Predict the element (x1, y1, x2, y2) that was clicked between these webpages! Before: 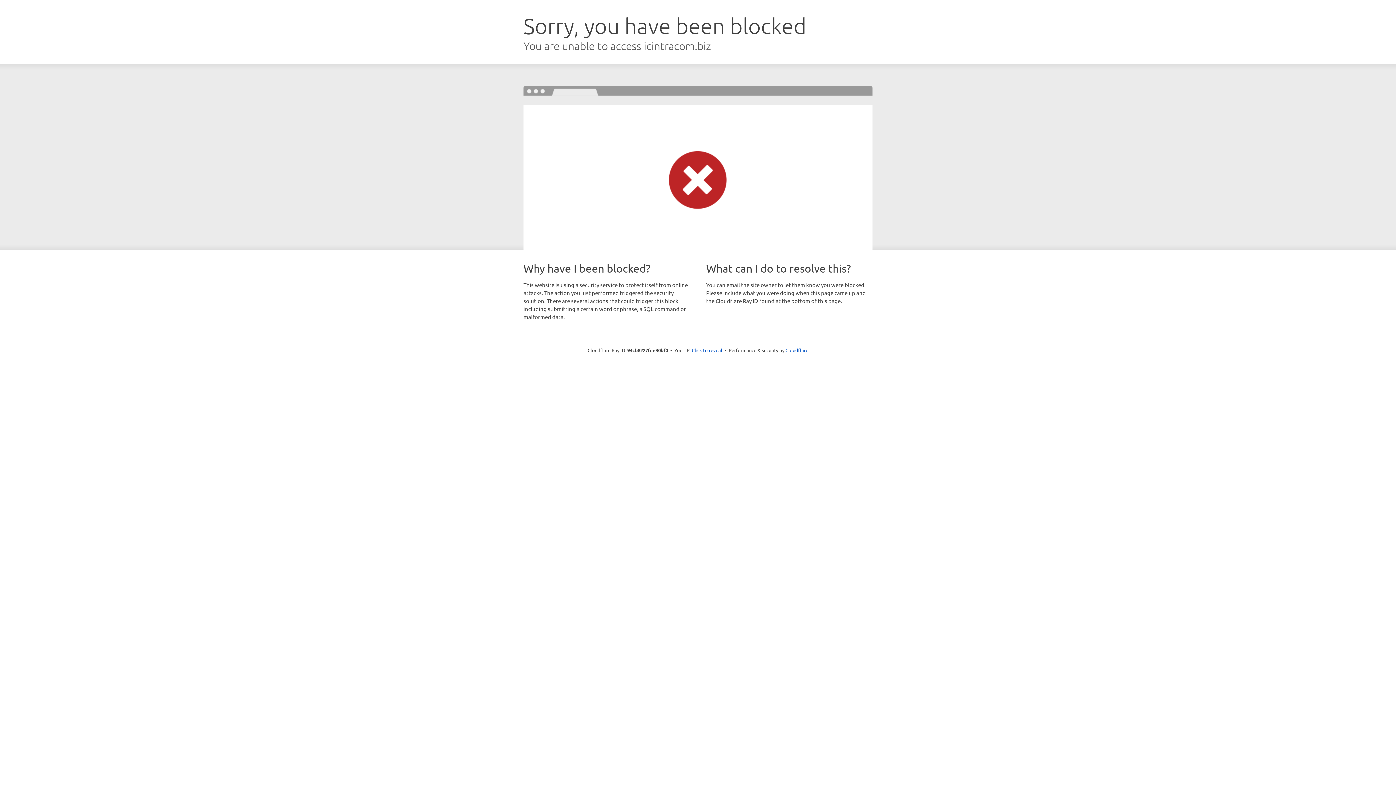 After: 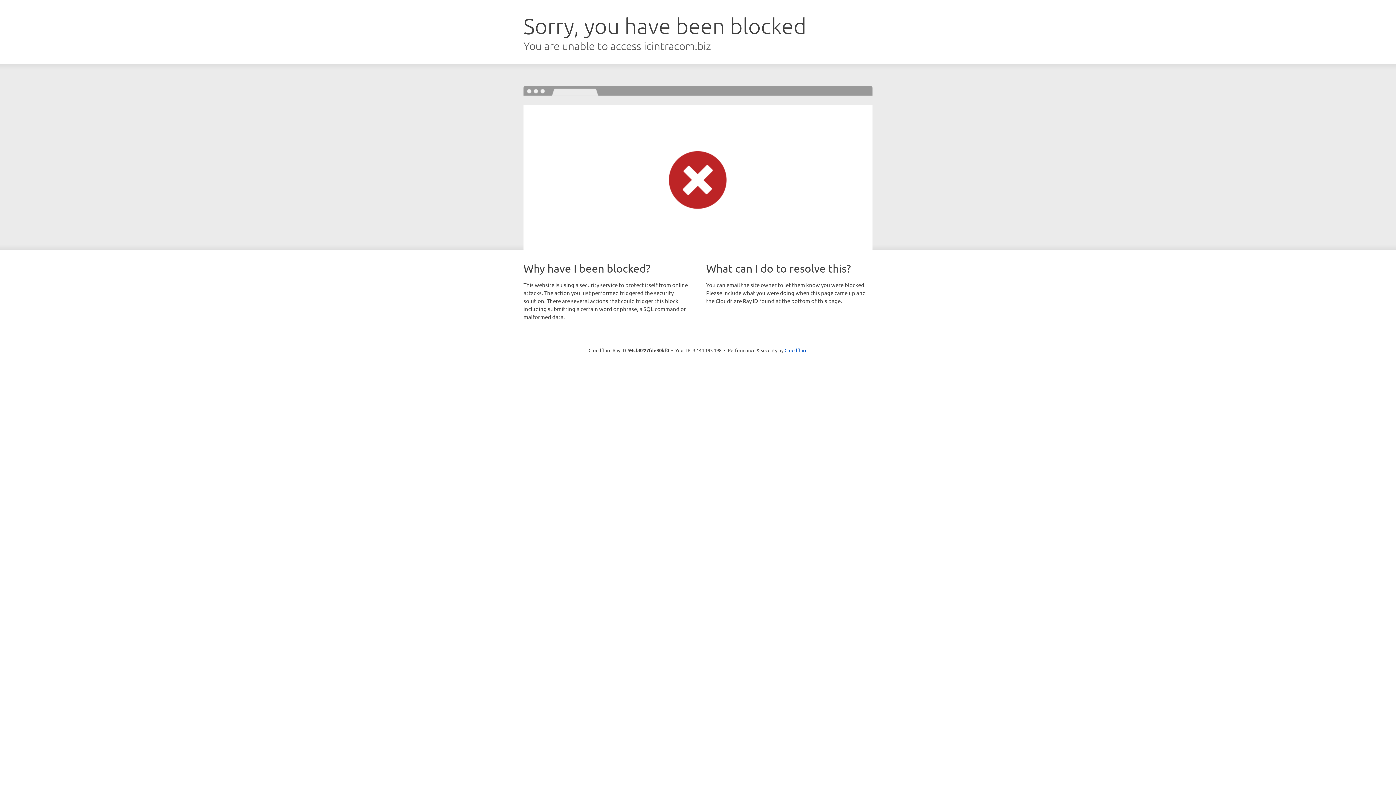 Action: label: Click to reveal bbox: (692, 346, 722, 353)